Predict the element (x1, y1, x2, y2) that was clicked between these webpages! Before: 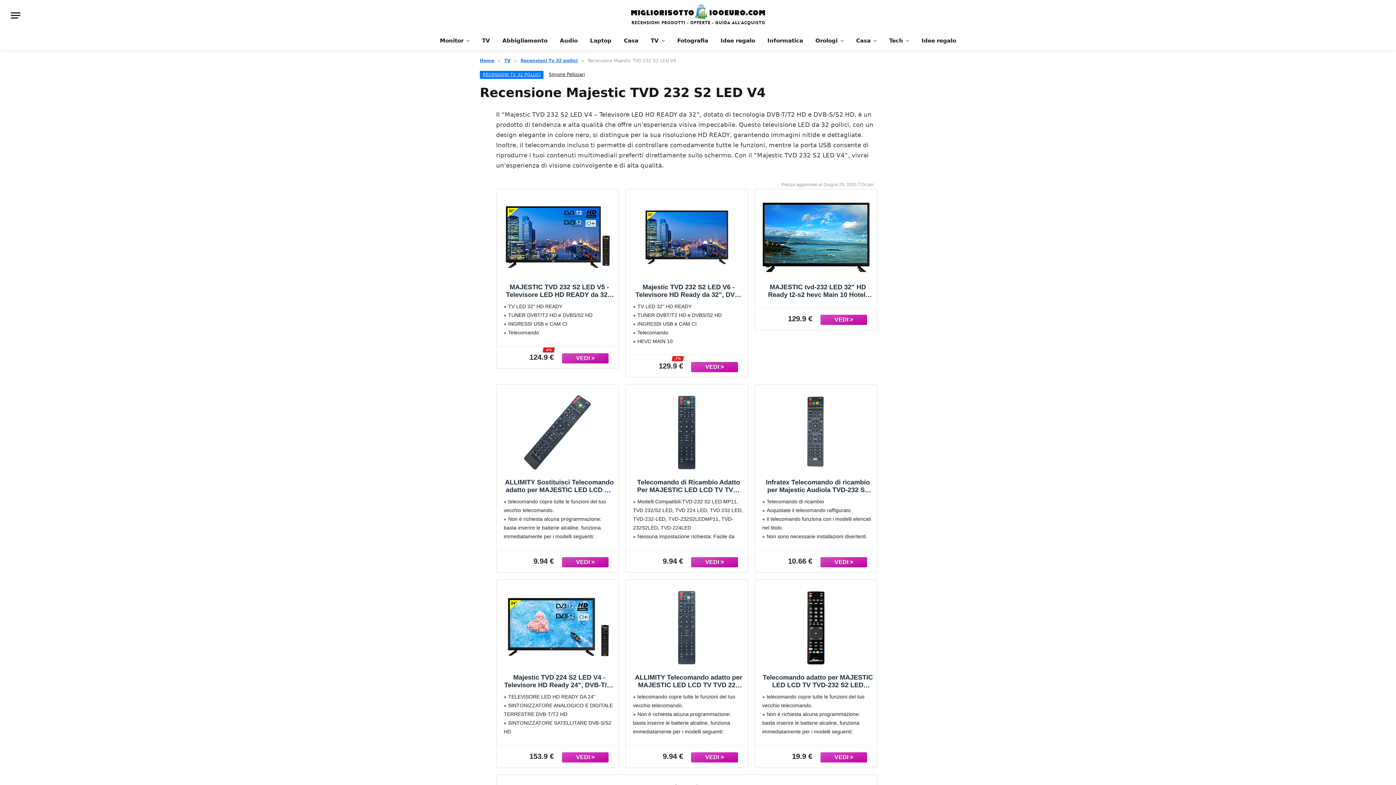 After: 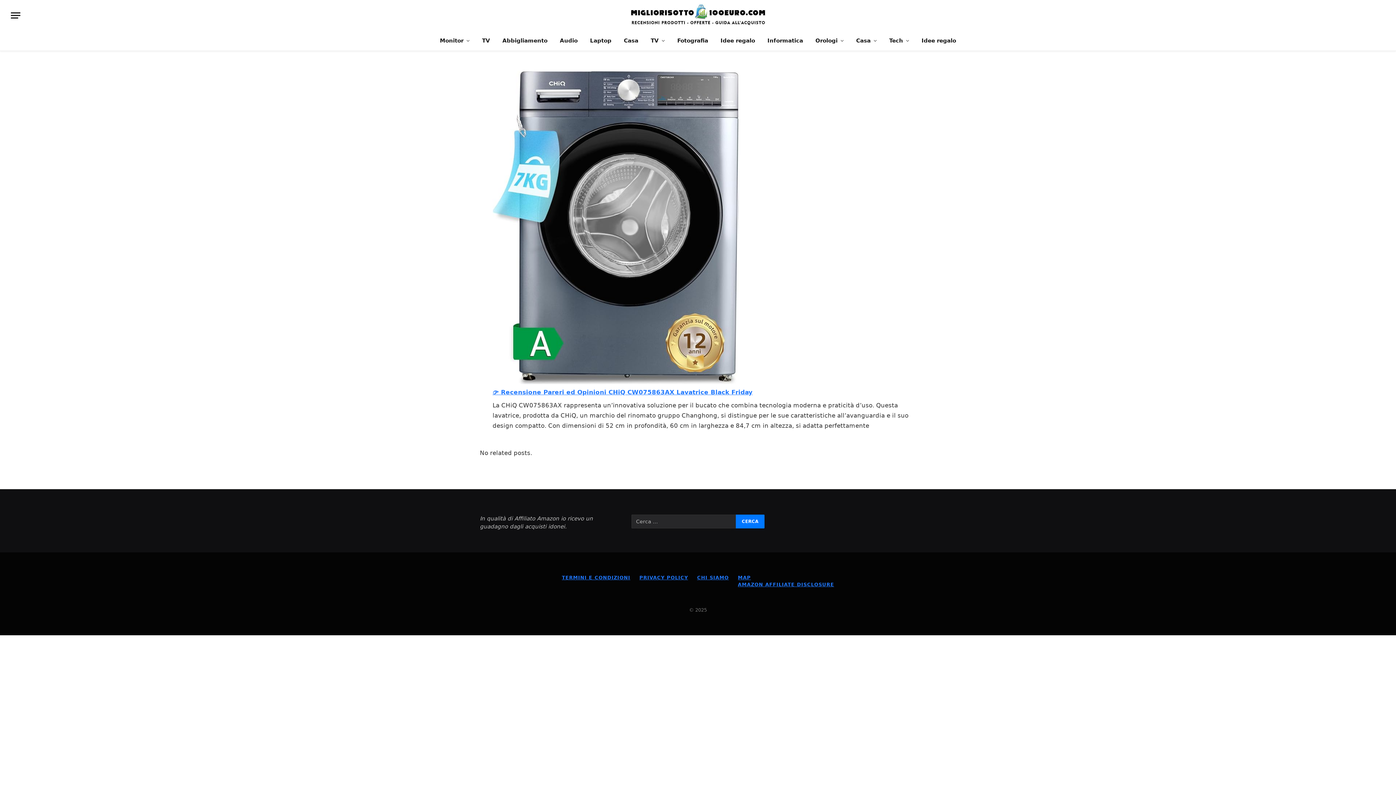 Action: bbox: (480, 58, 494, 63) label: Home